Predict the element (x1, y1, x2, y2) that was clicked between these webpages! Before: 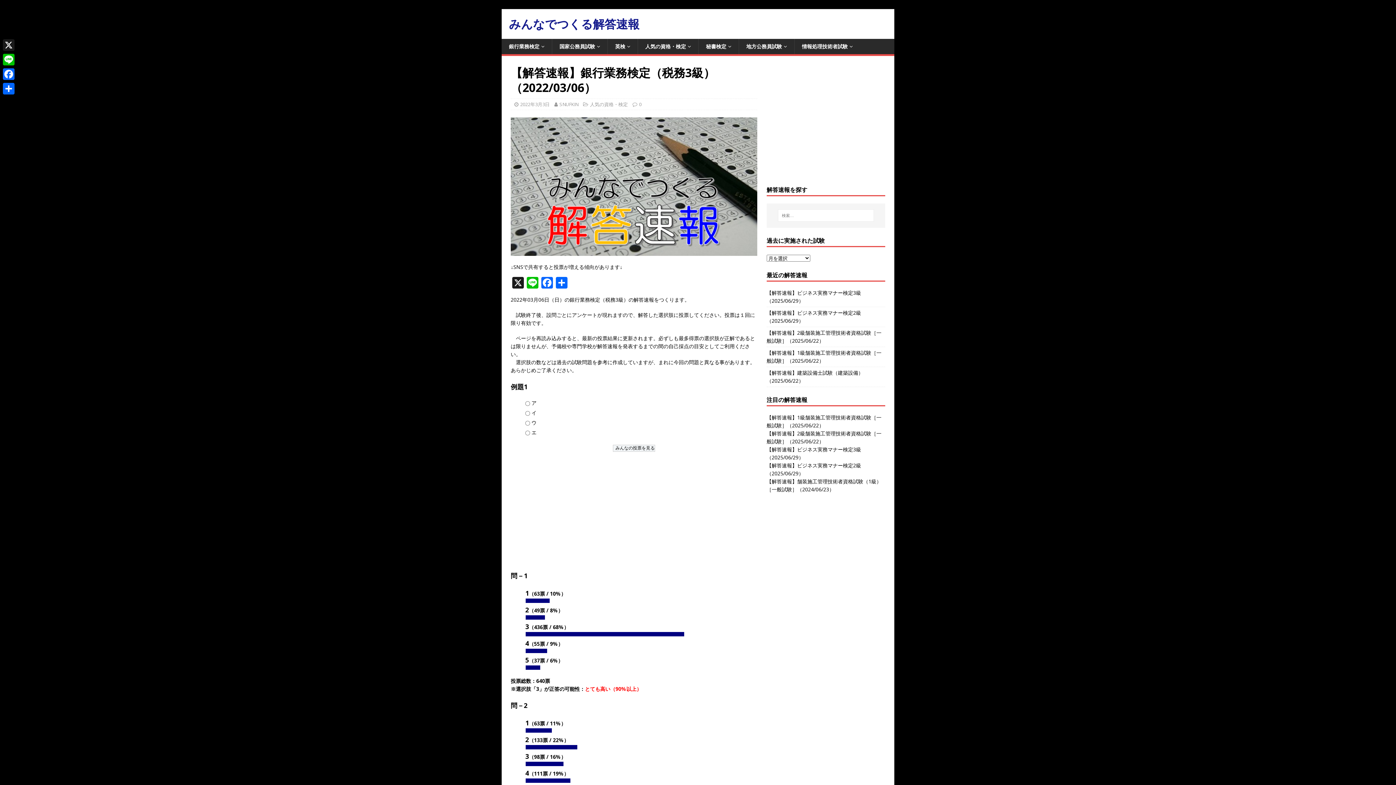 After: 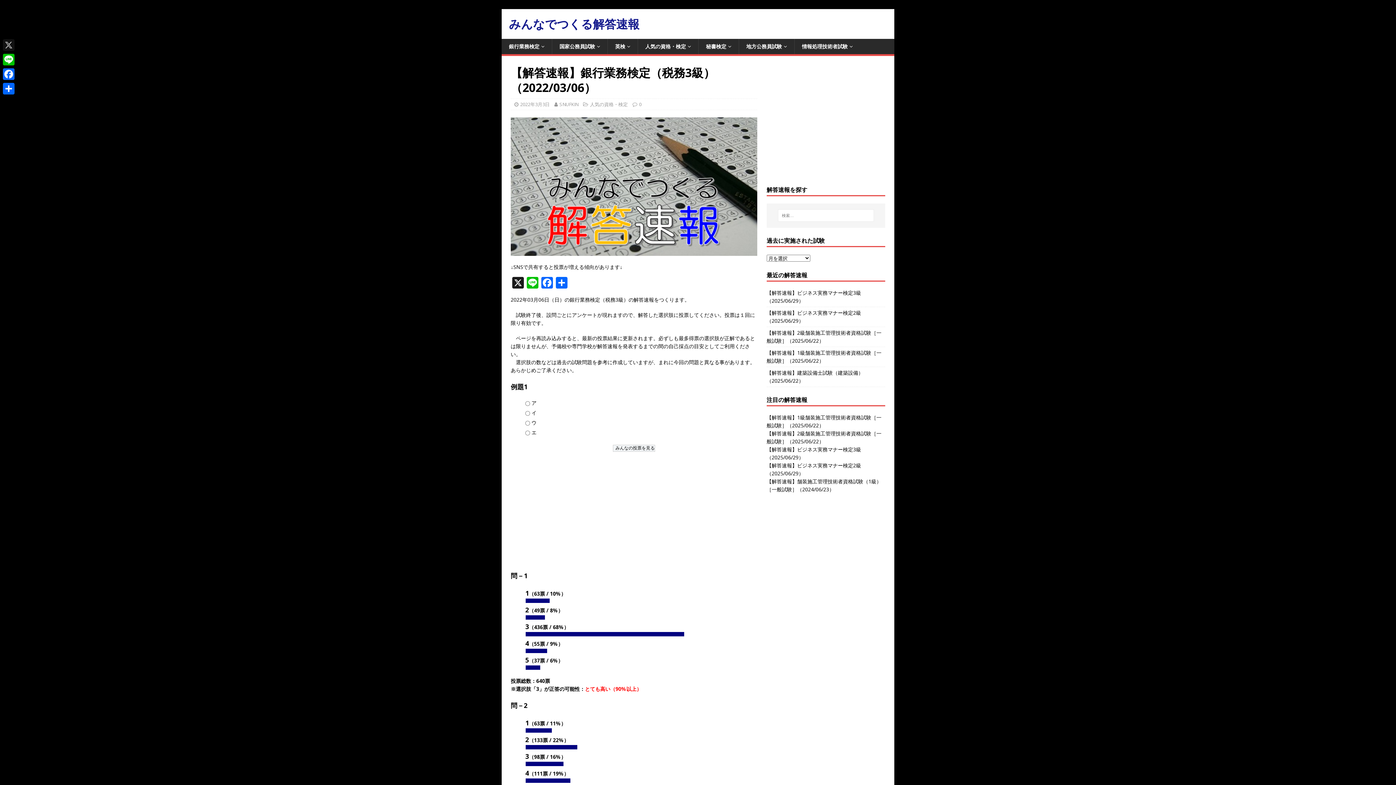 Action: bbox: (1, 37, 16, 52) label: X